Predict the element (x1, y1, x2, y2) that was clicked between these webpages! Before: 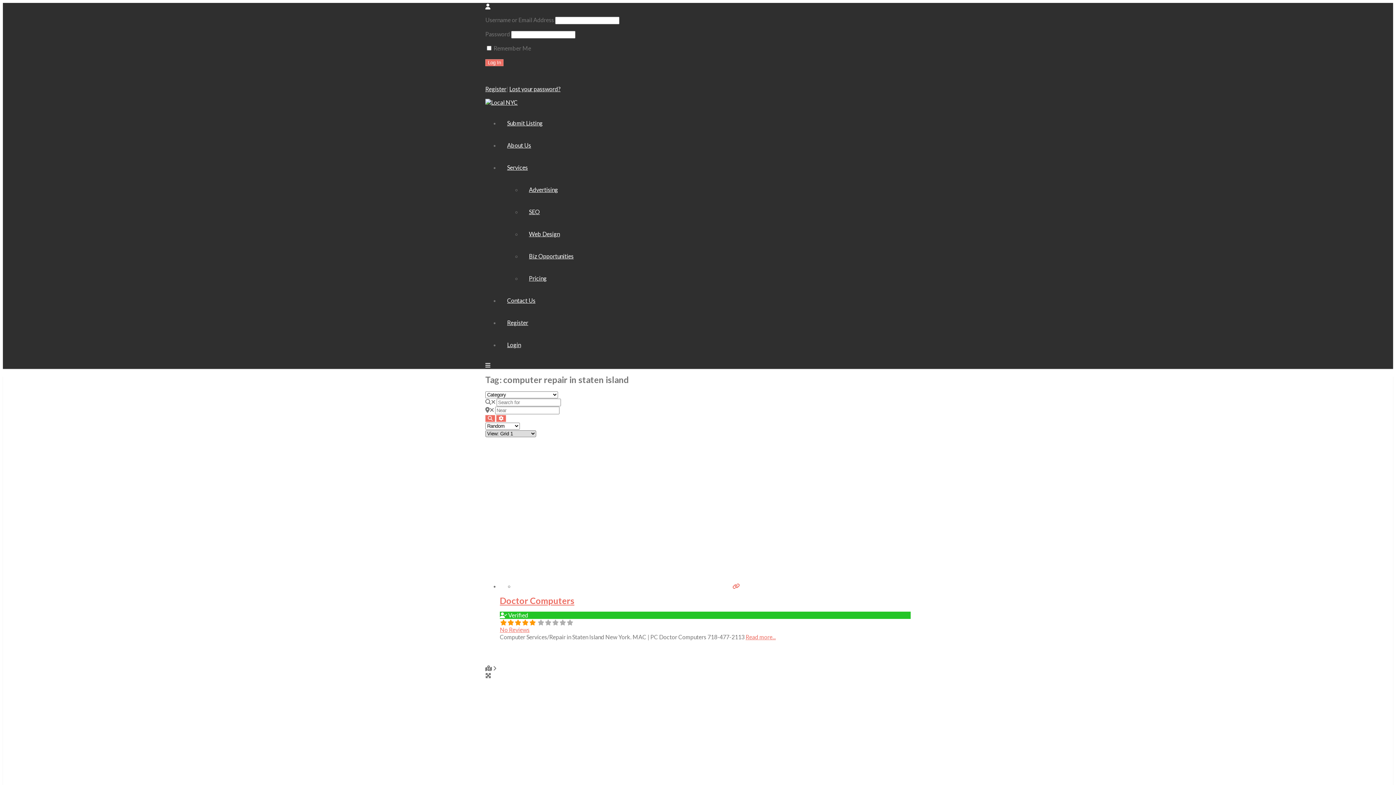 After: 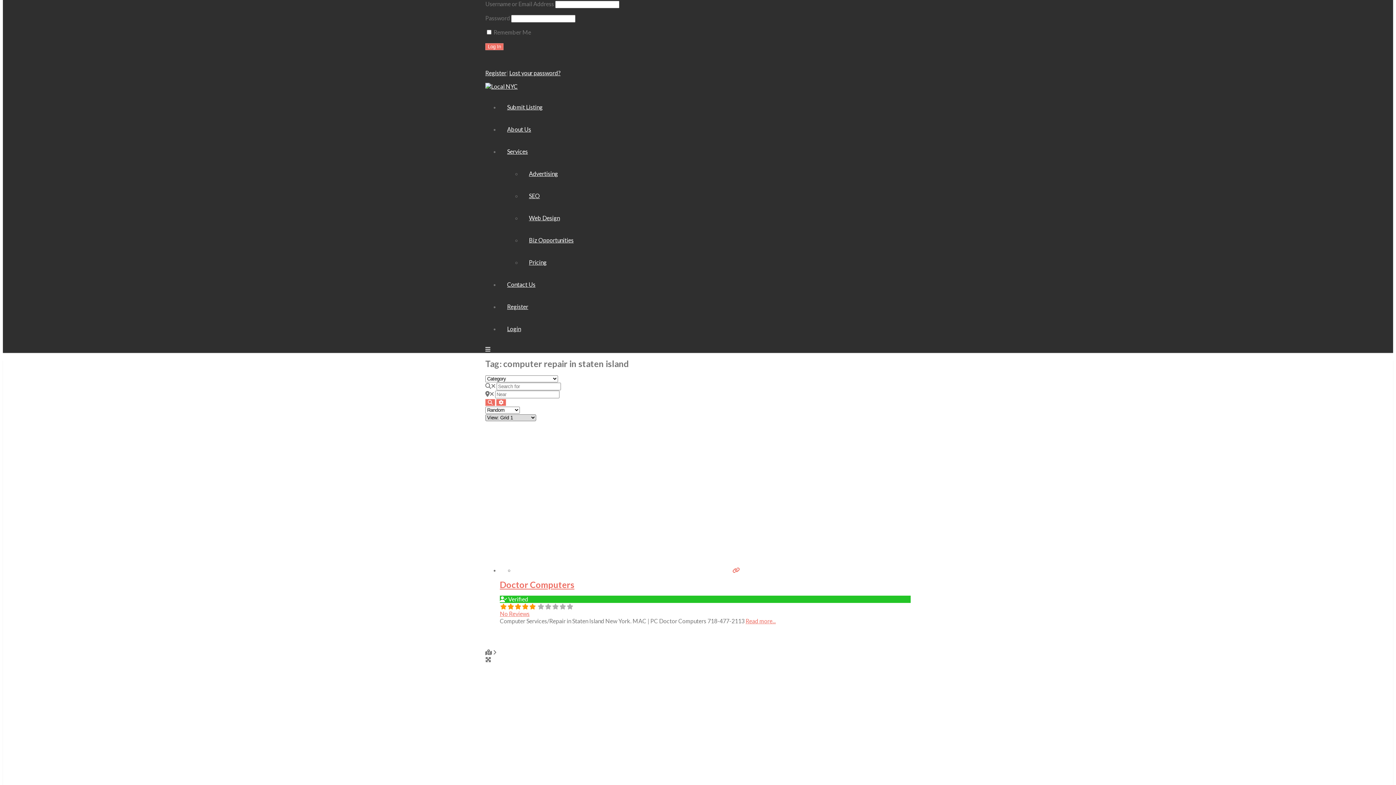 Action: bbox: (485, 2, 490, 9)